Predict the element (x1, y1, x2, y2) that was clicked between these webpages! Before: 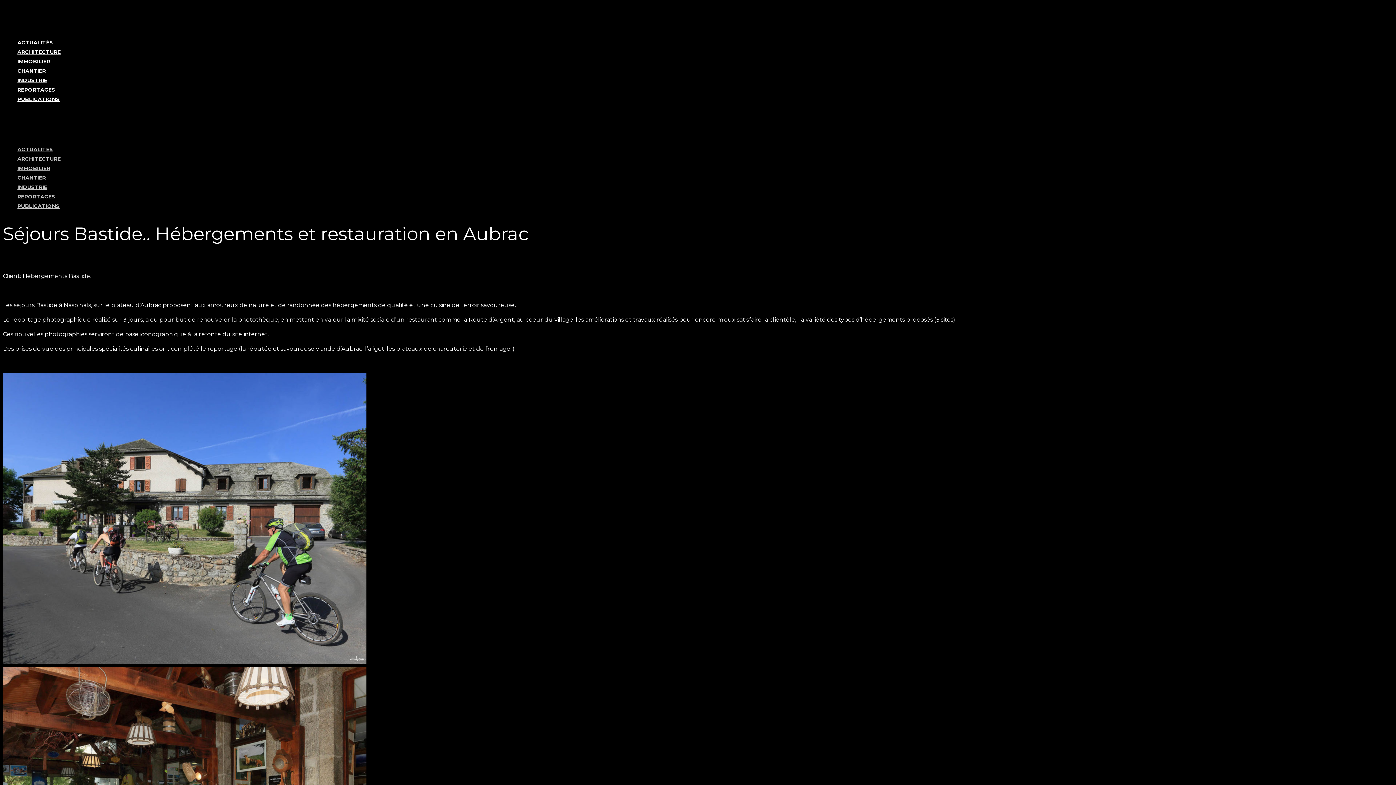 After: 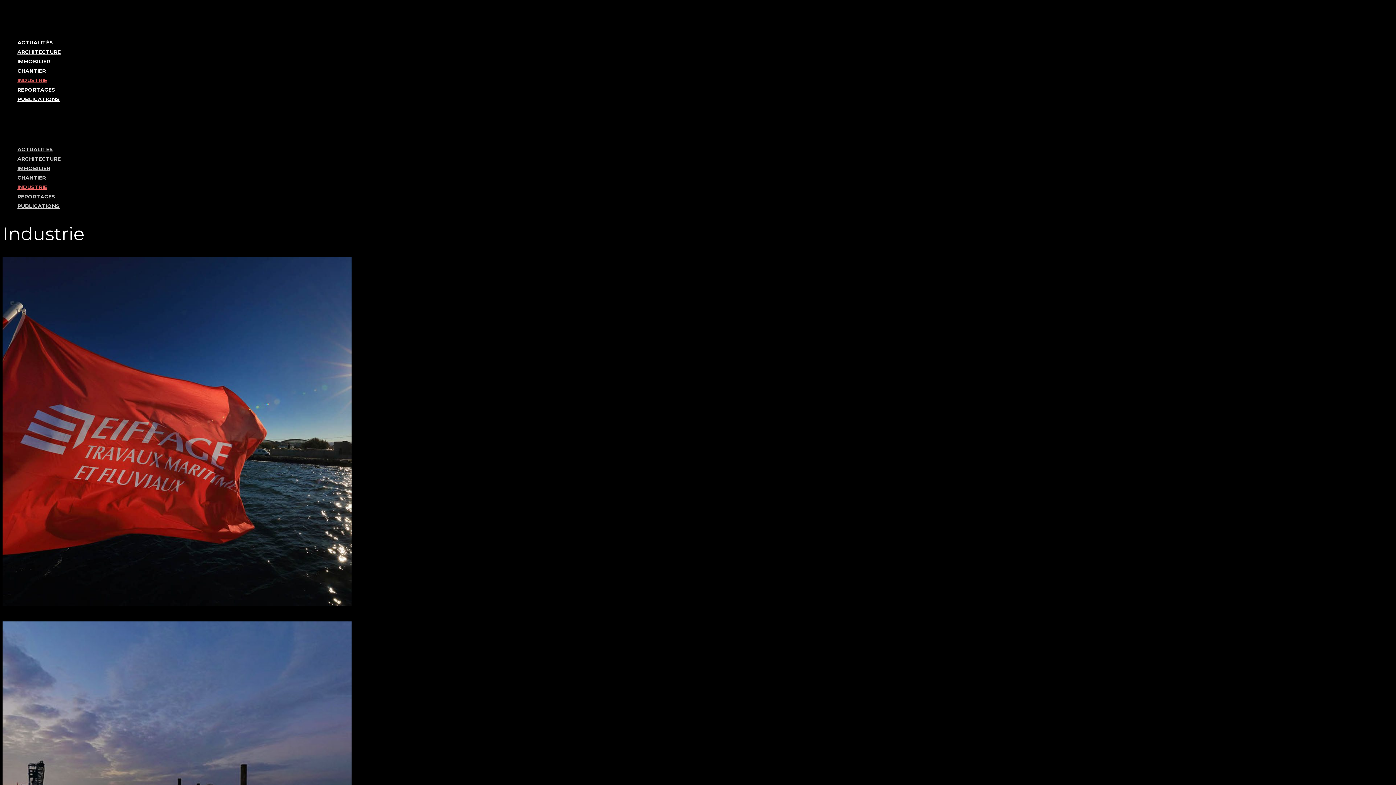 Action: label: INDUSTRIE bbox: (17, 77, 47, 83)